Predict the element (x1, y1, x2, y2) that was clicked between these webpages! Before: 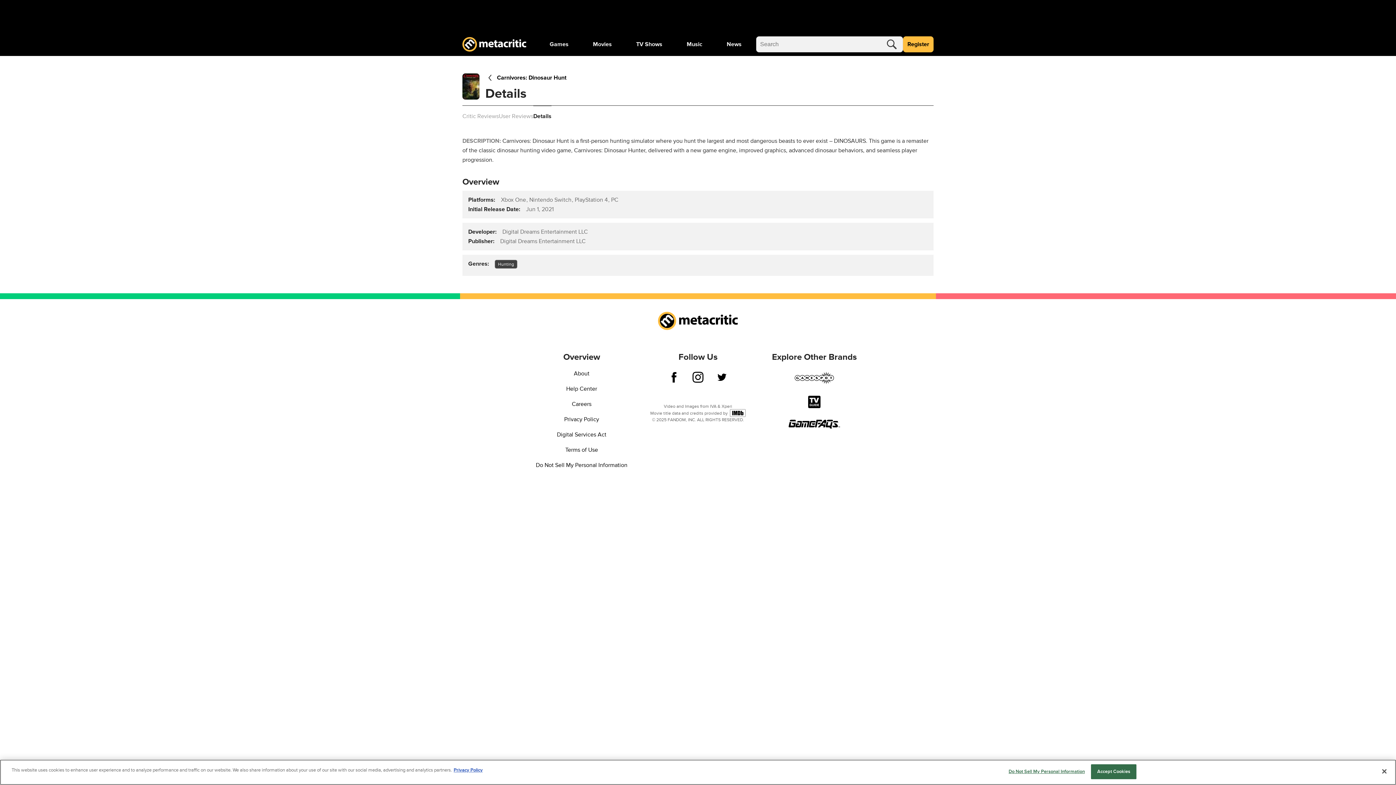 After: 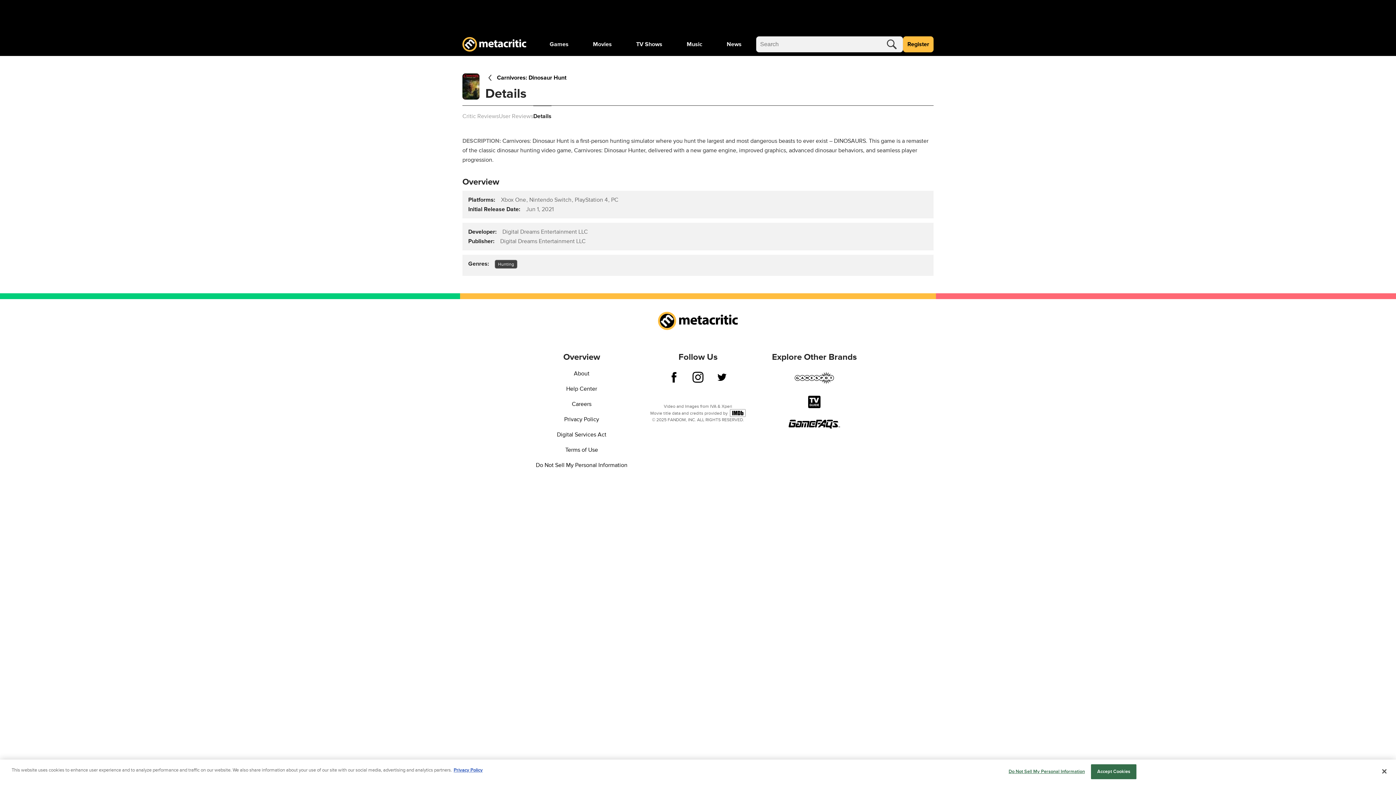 Action: bbox: (730, 409, 745, 417)